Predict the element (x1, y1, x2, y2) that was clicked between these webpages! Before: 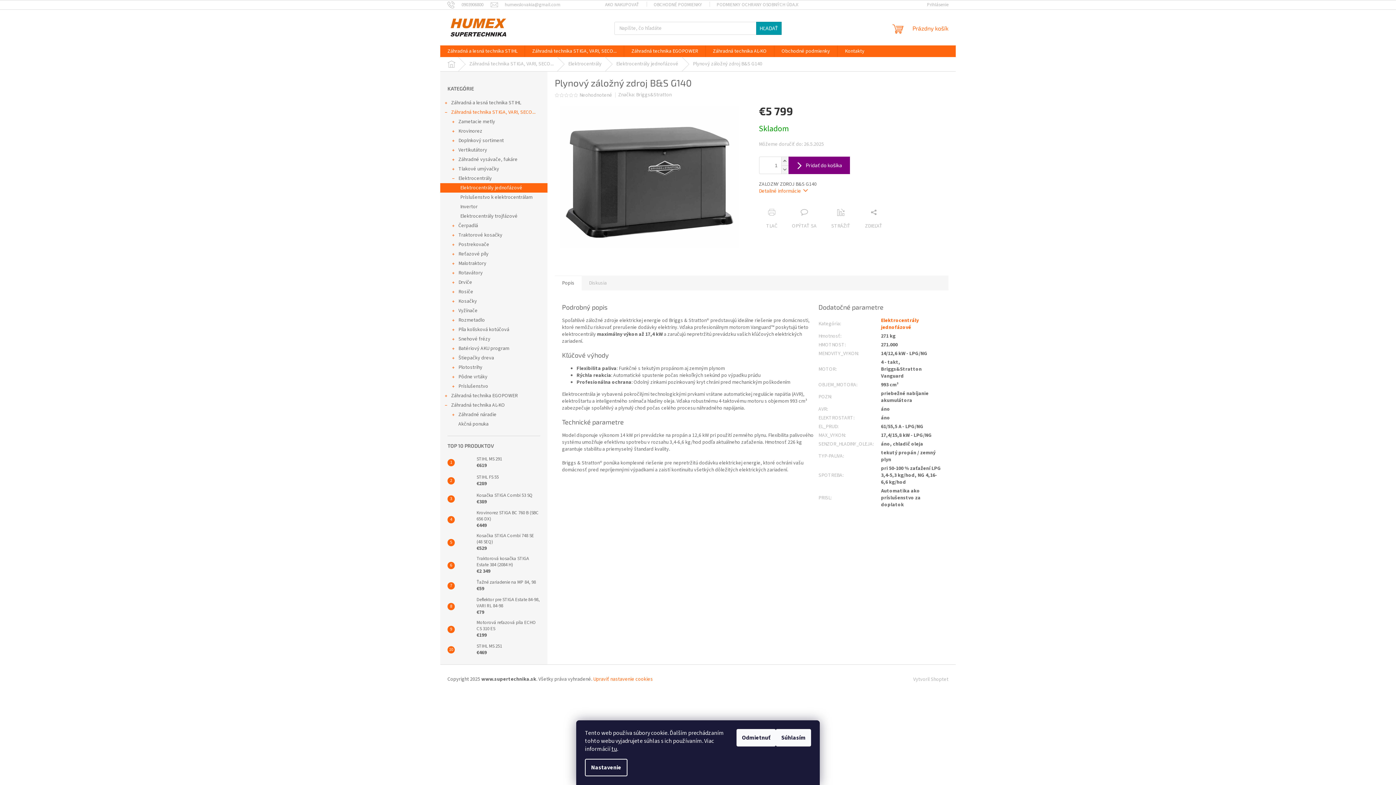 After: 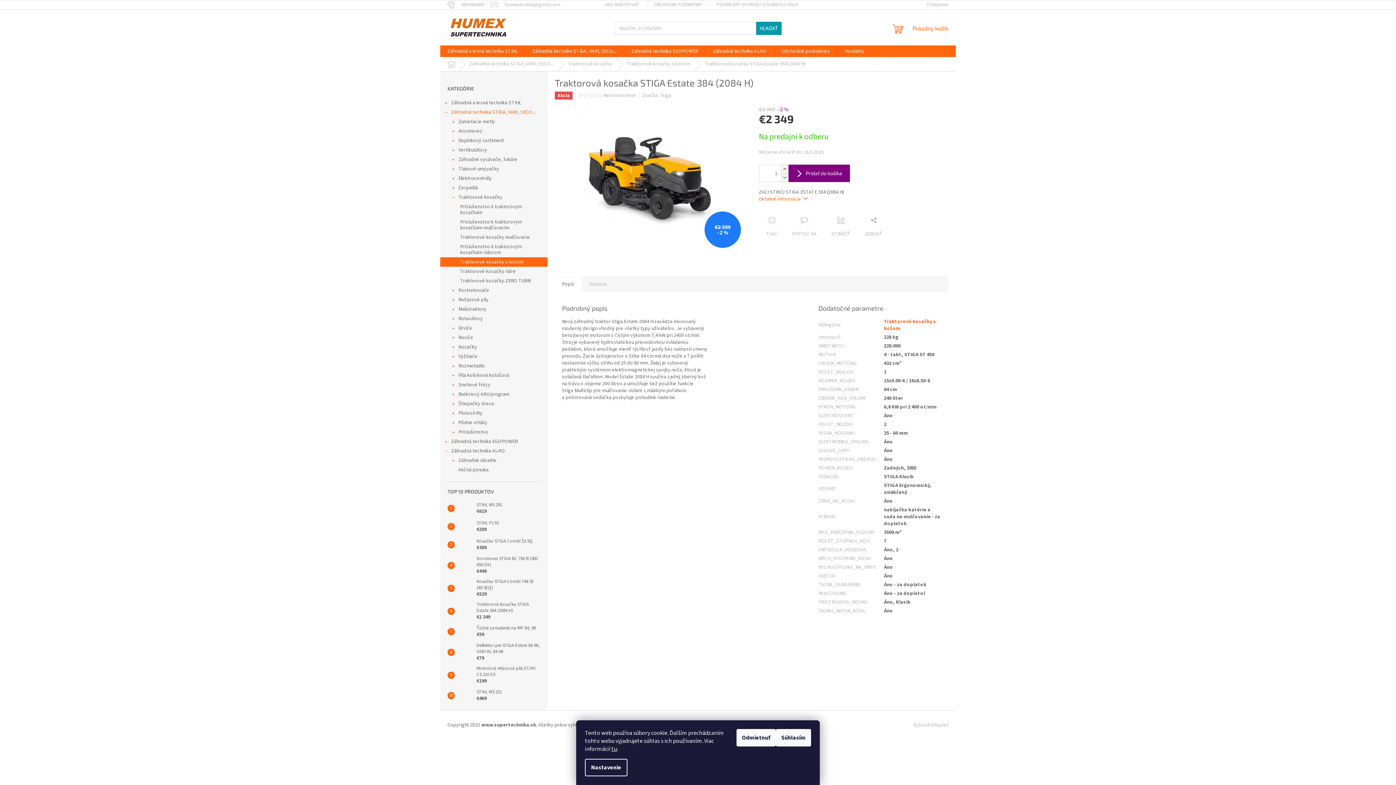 Action: bbox: (454, 558, 473, 572)